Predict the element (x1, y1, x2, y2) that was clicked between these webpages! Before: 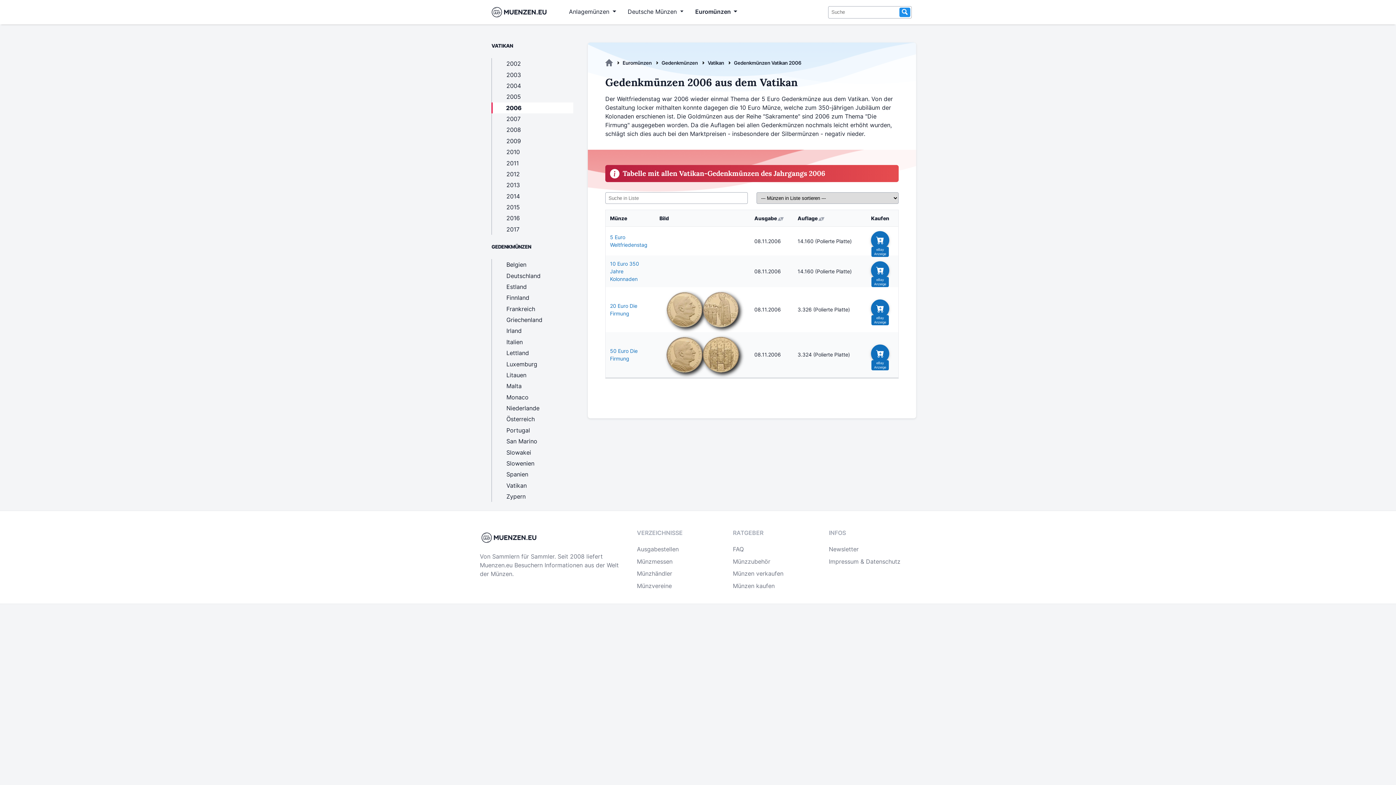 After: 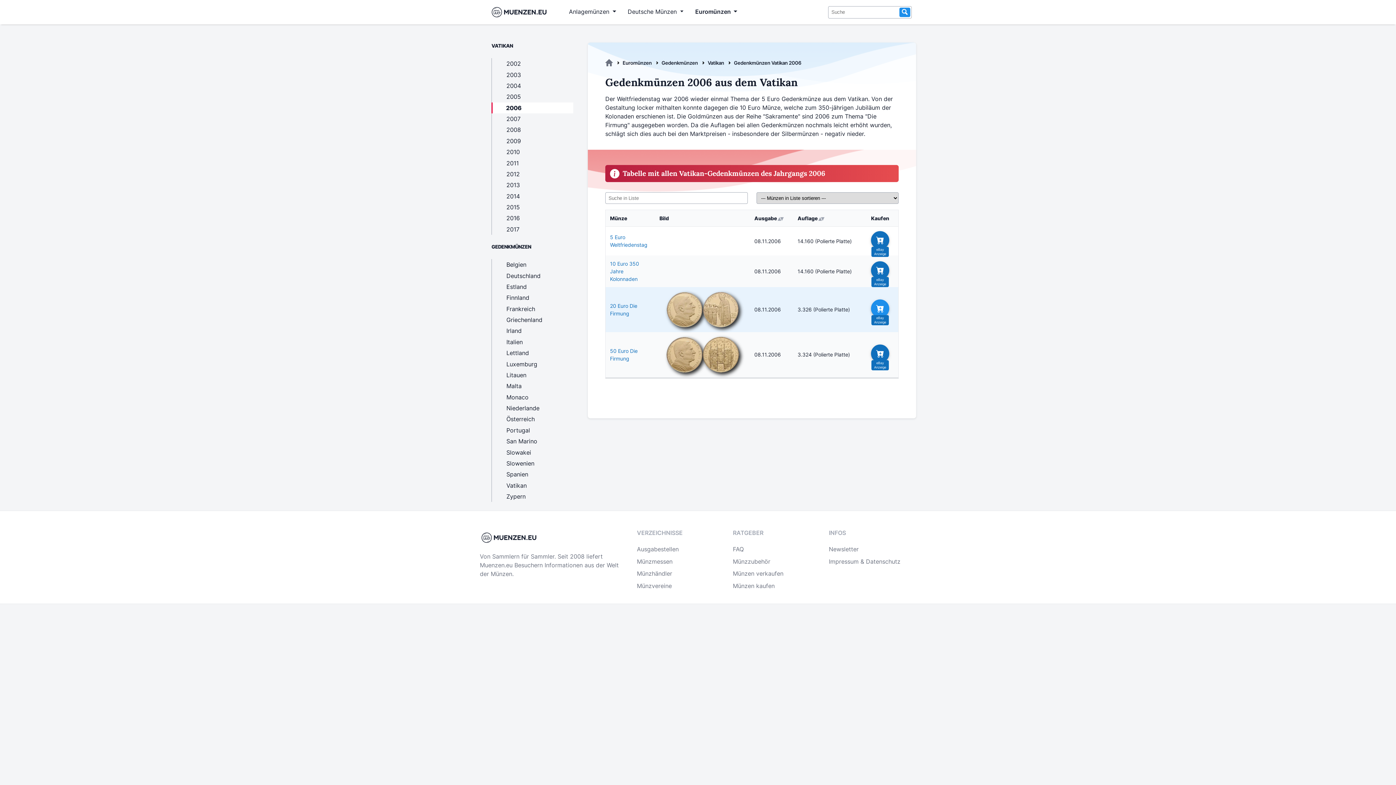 Action: bbox: (871, 299, 889, 317)